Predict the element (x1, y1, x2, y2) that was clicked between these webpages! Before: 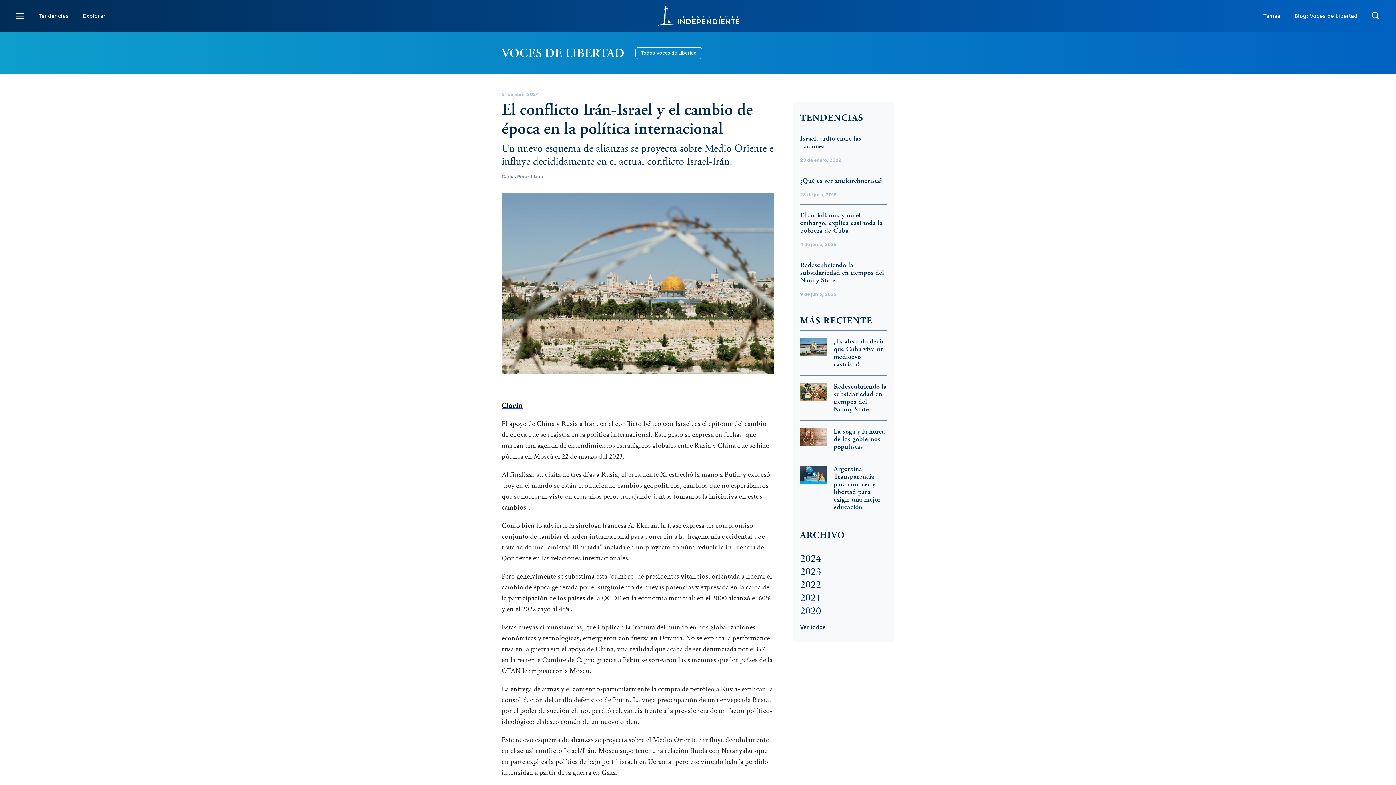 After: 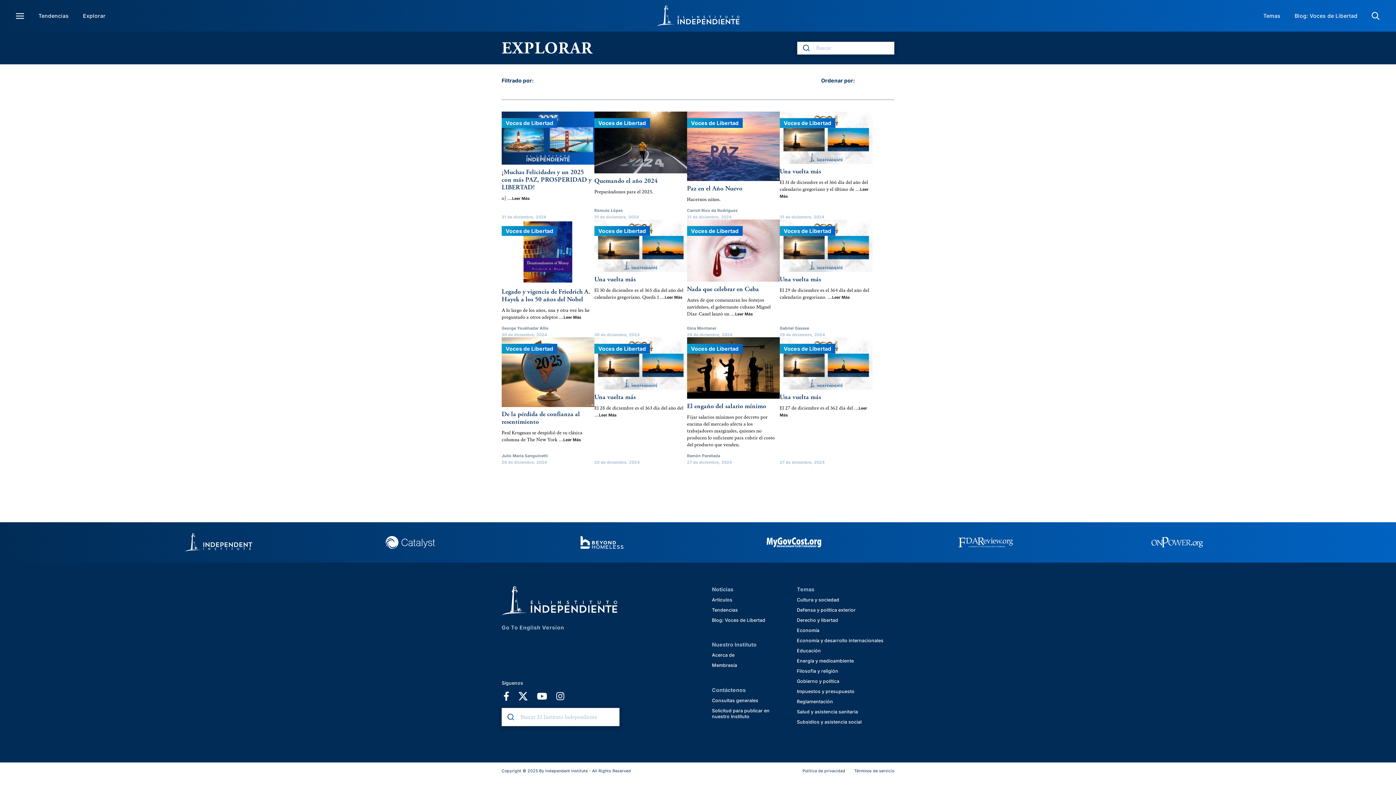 Action: bbox: (800, 552, 821, 565) label: 2024